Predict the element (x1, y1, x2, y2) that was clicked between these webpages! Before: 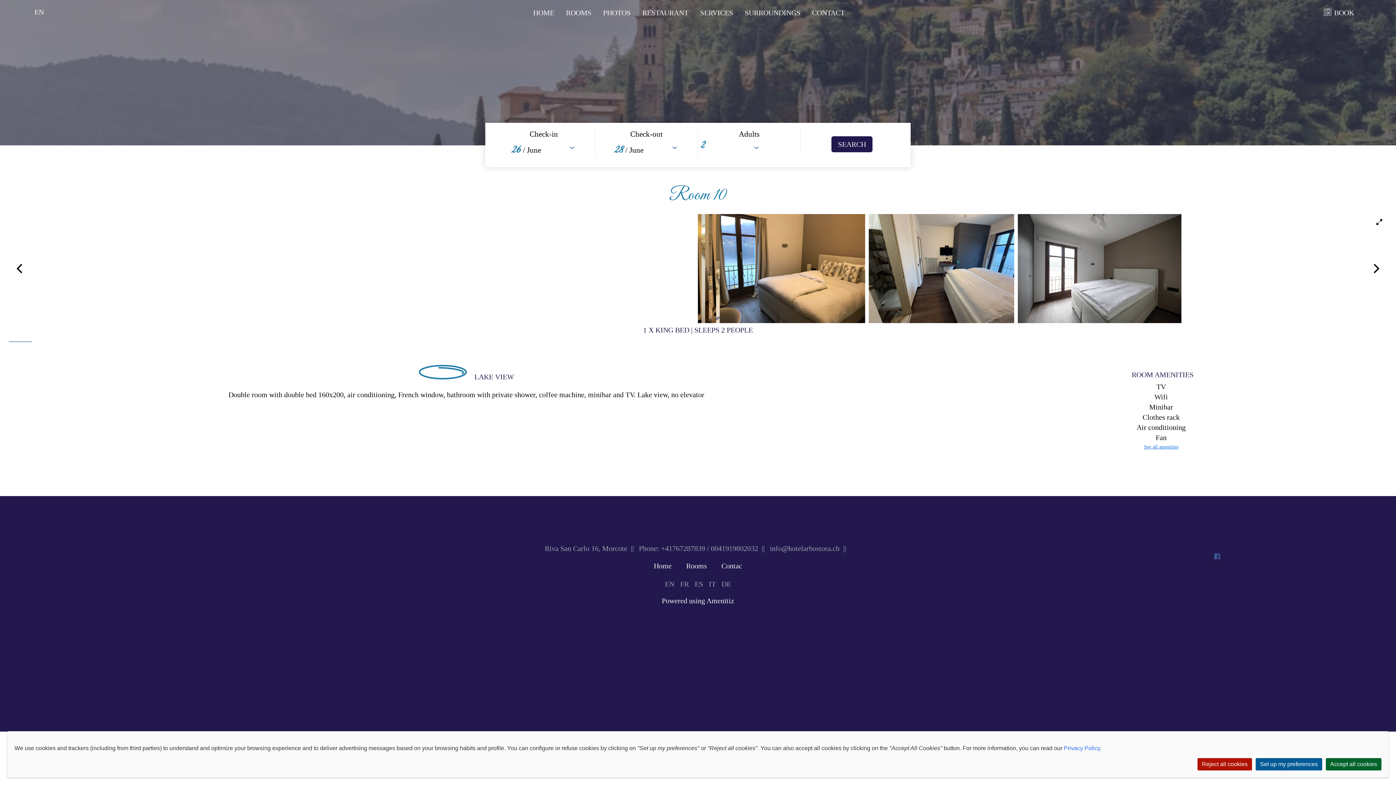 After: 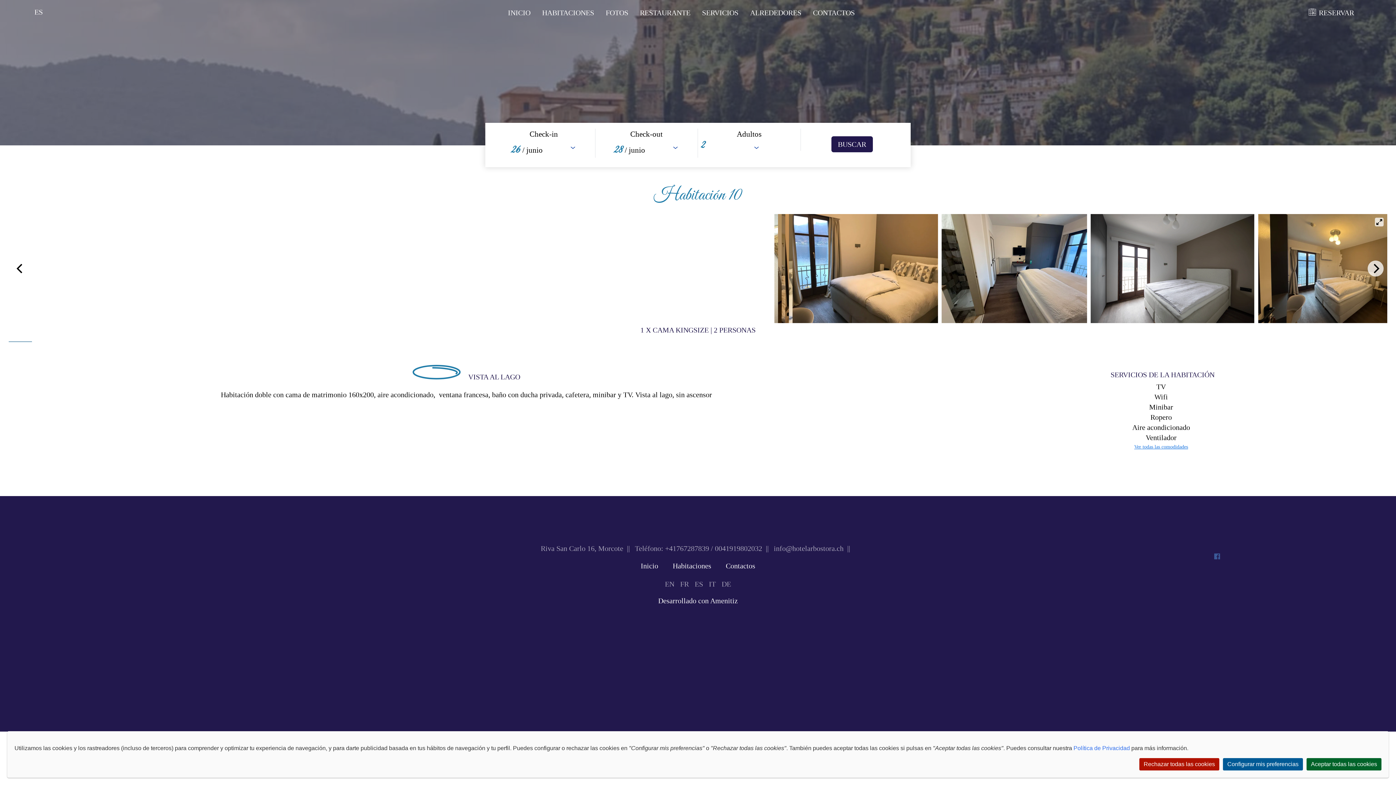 Action: label: ES bbox: (694, 580, 703, 588)